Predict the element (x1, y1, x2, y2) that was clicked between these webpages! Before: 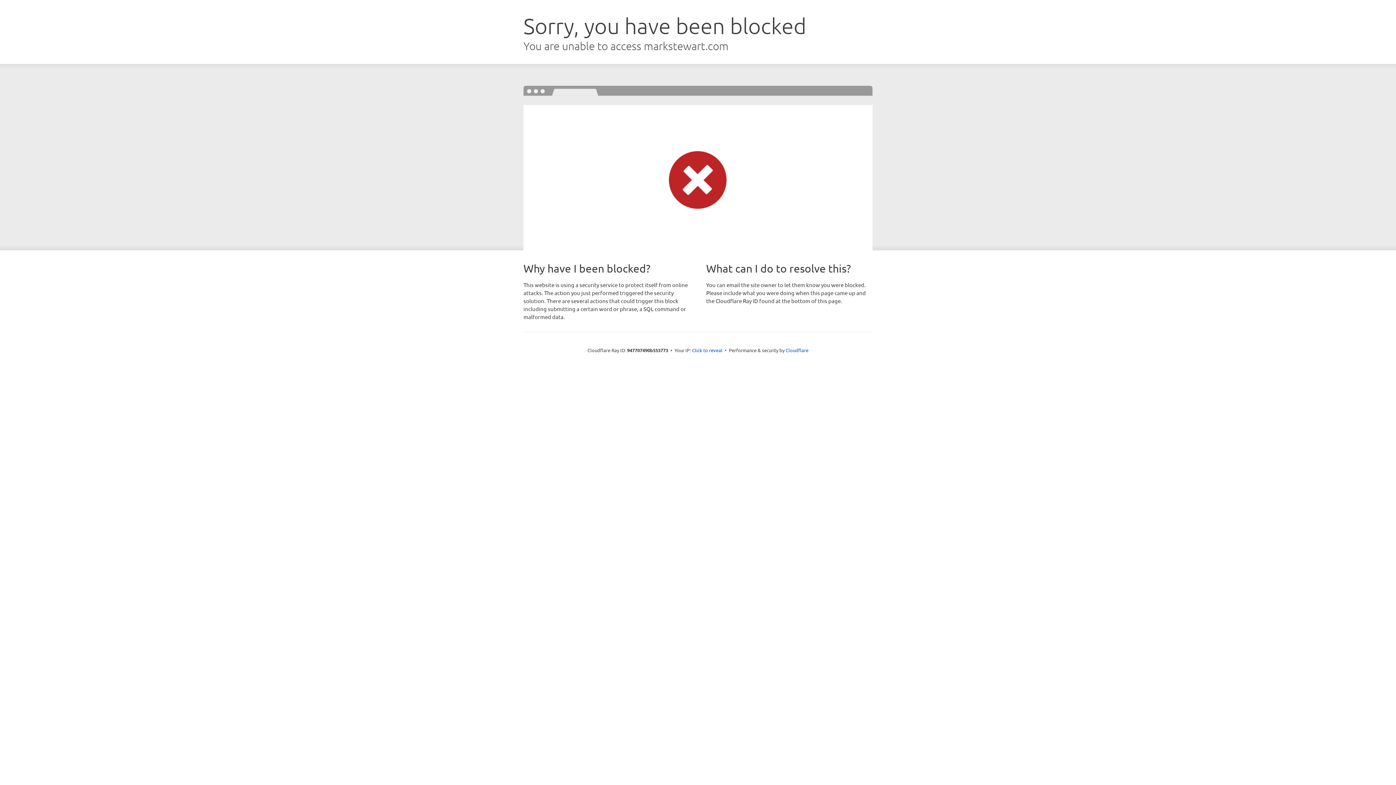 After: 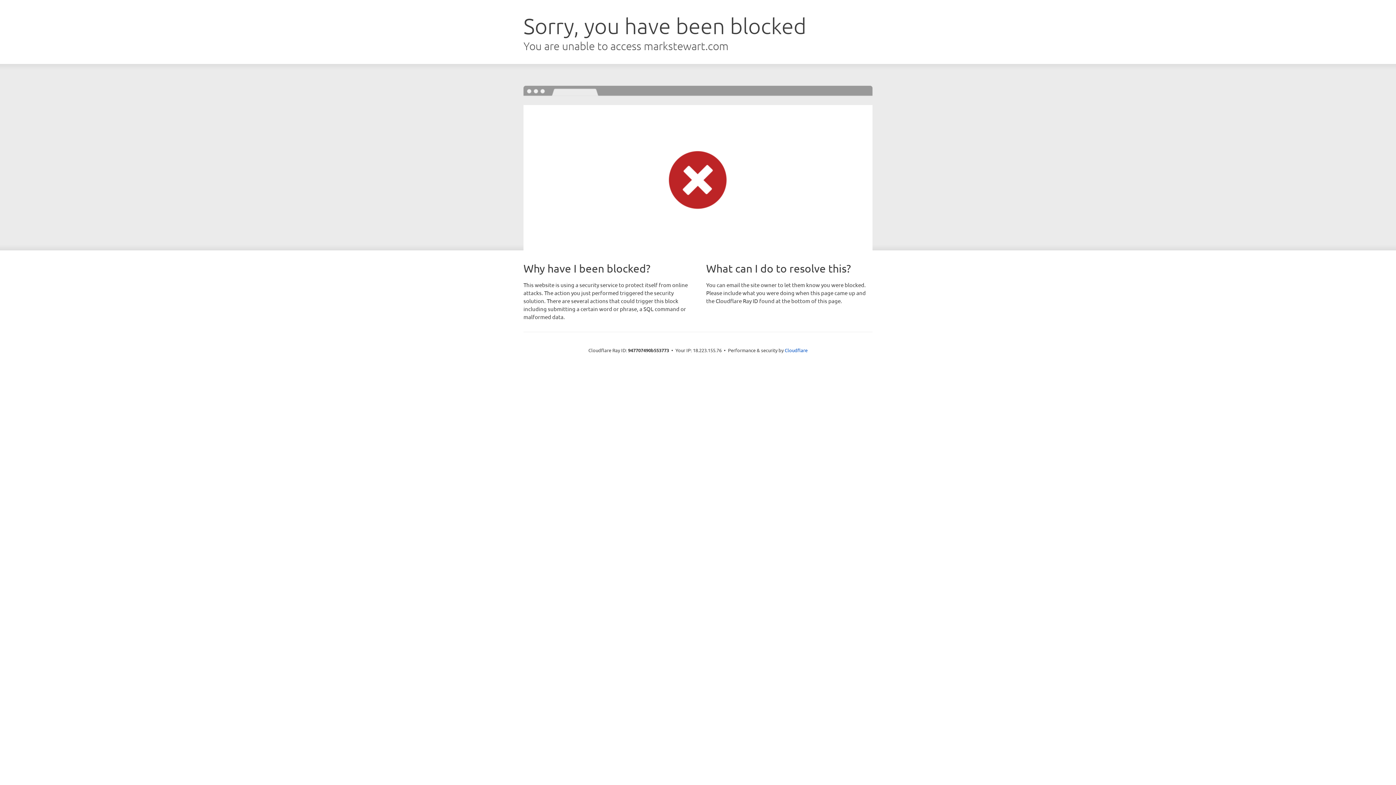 Action: label: Click to reveal bbox: (692, 346, 722, 353)